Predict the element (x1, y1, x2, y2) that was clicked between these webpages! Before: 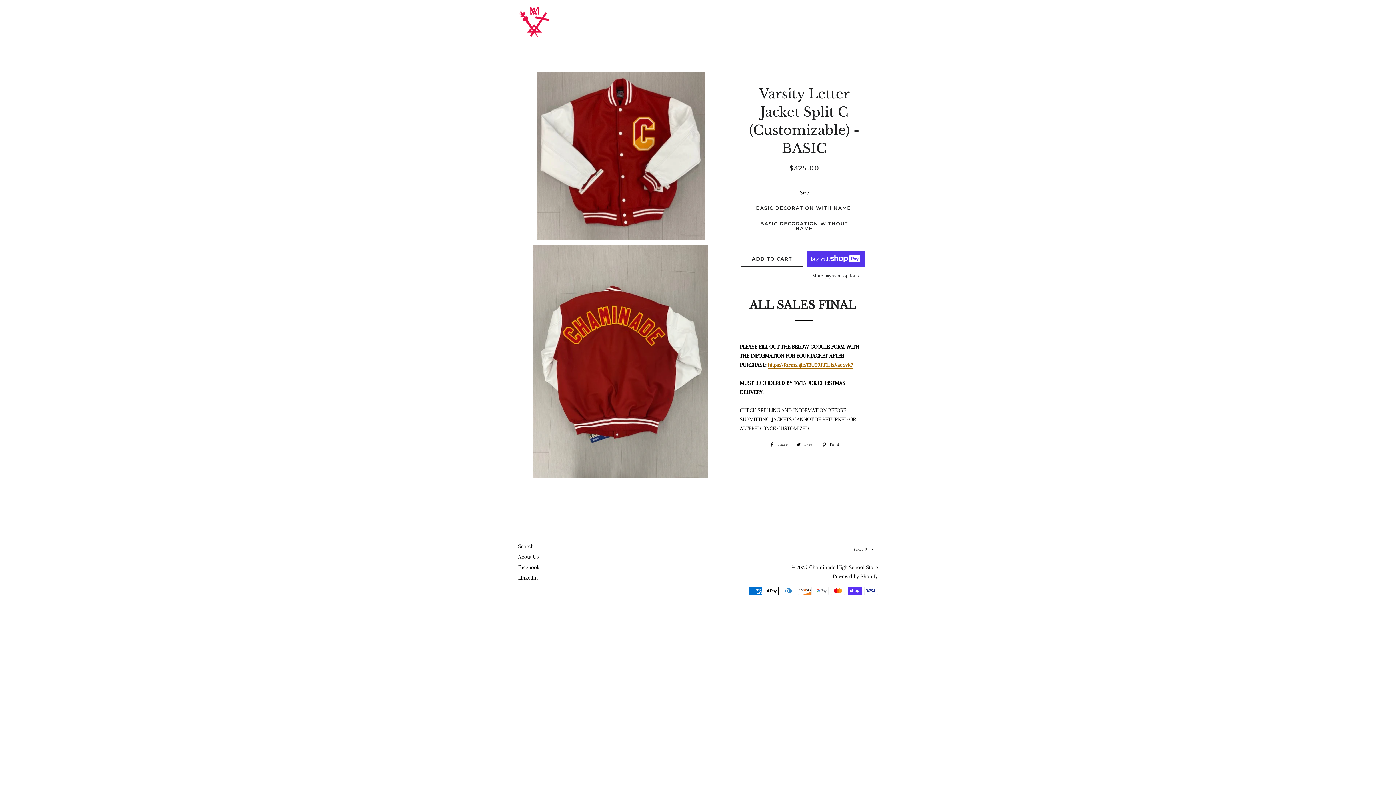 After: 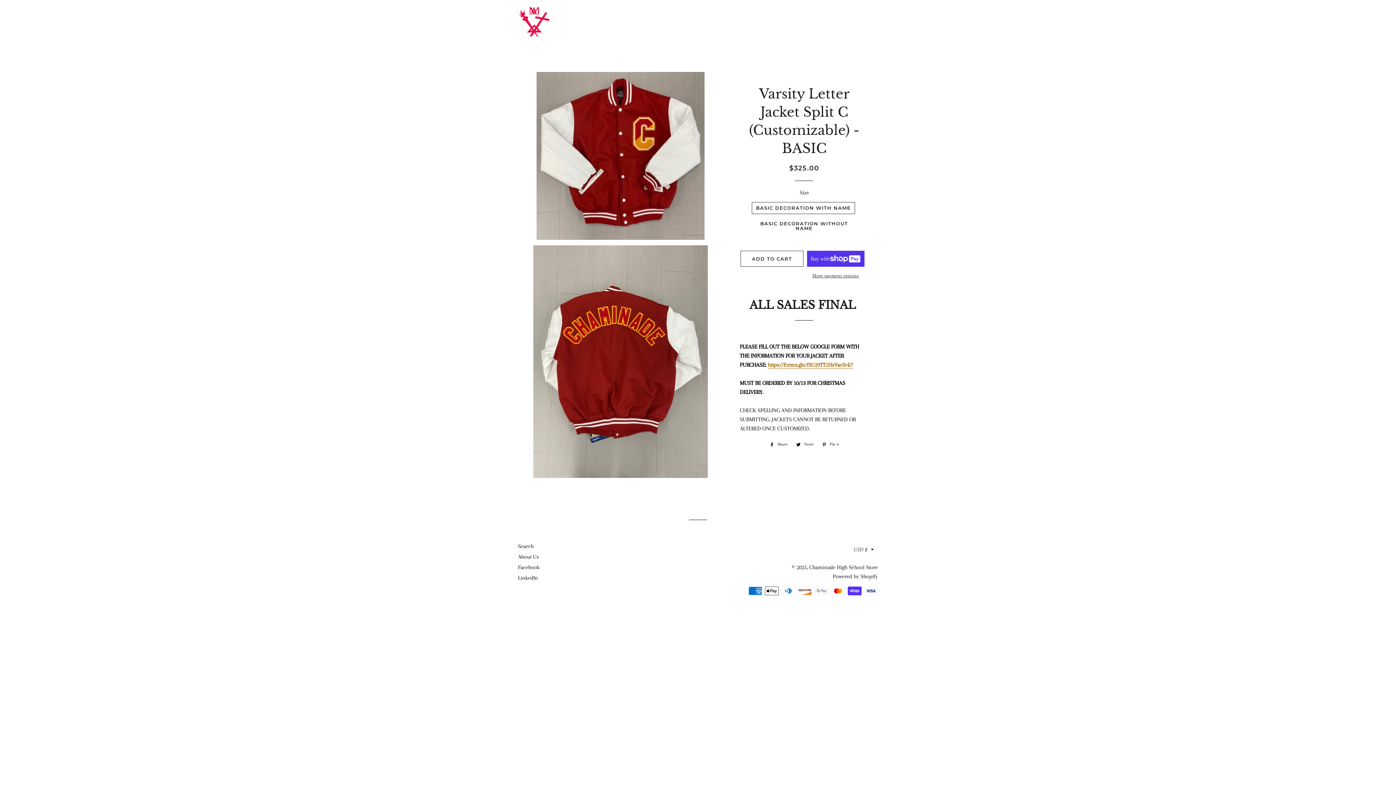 Action: bbox: (766, 440, 791, 448) label:  Share
Share on Facebook